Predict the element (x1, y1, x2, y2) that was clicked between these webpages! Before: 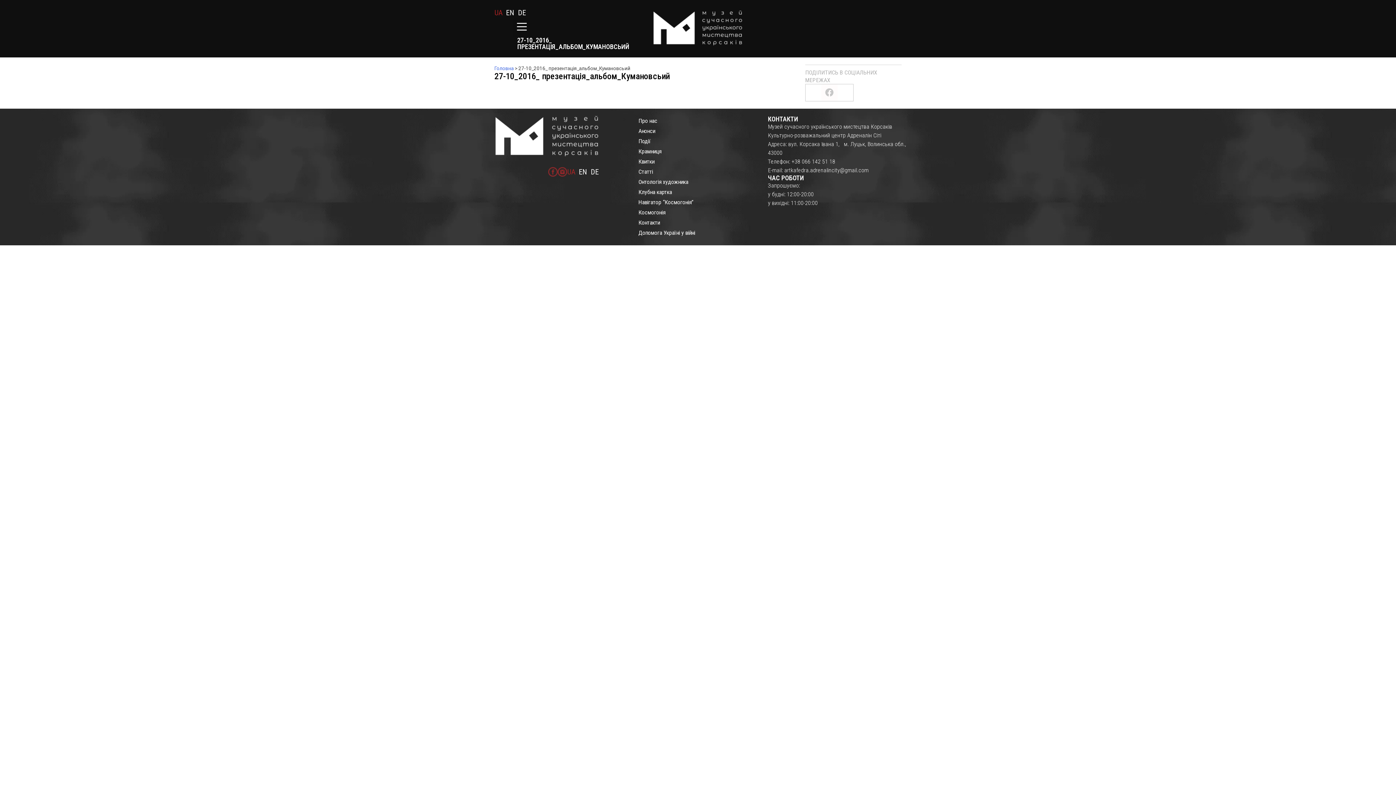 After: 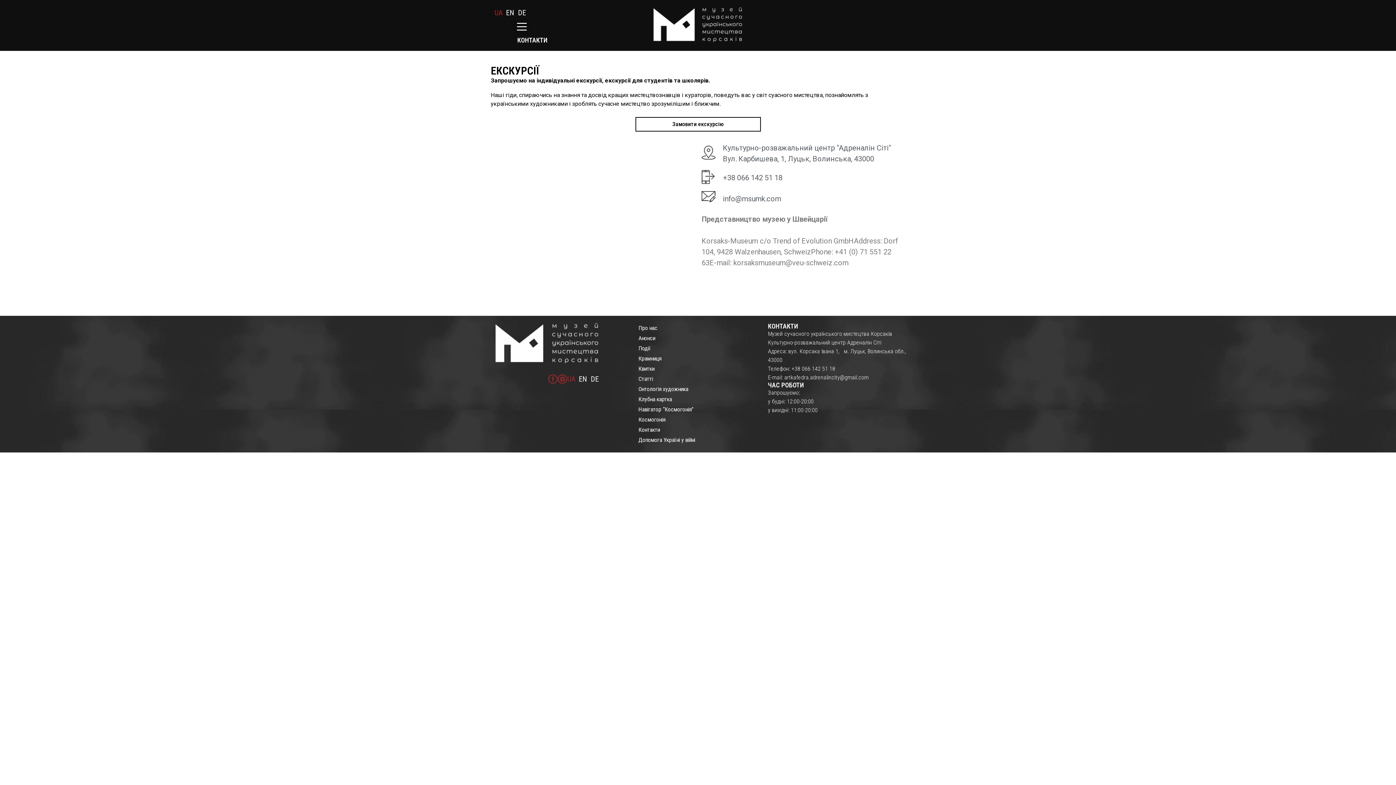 Action: label: Контакти bbox: (631, 217, 760, 227)